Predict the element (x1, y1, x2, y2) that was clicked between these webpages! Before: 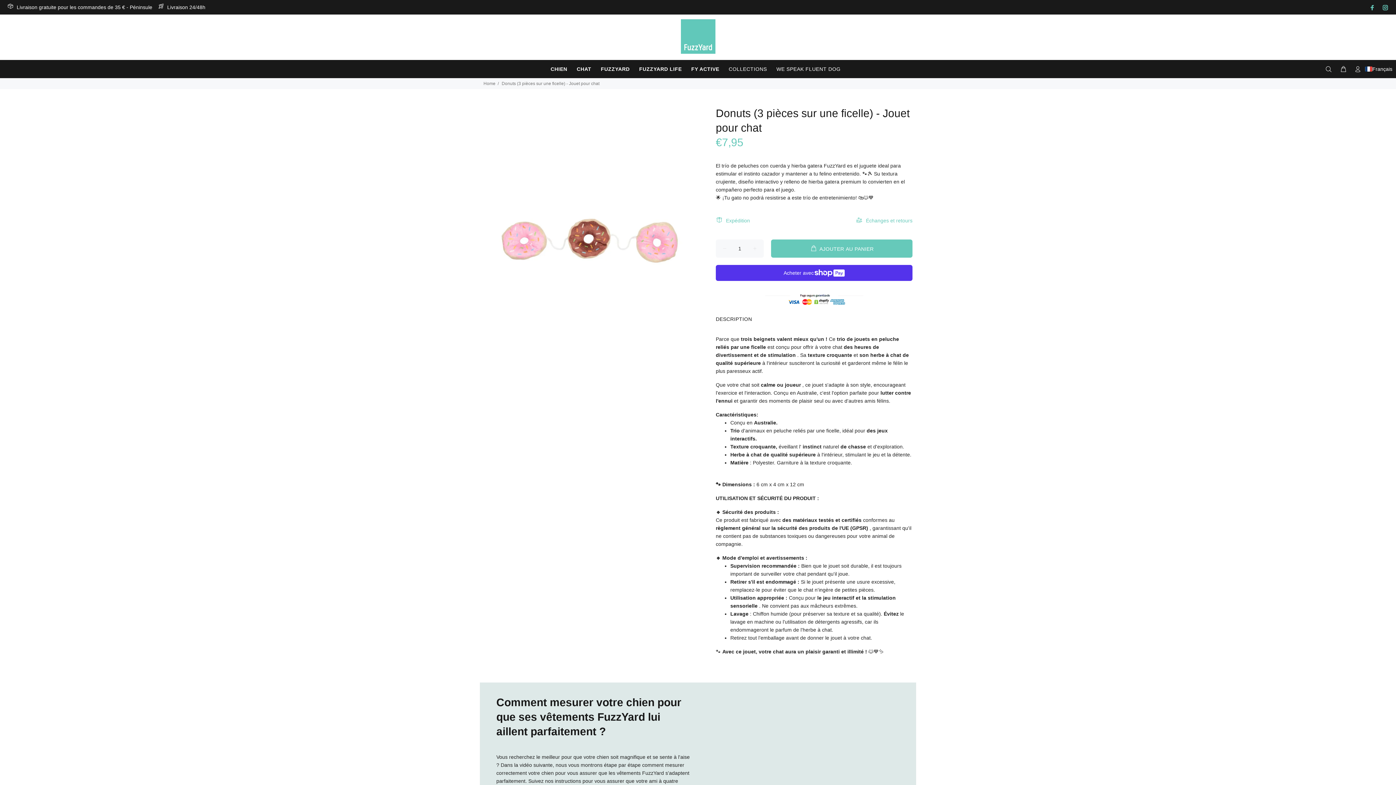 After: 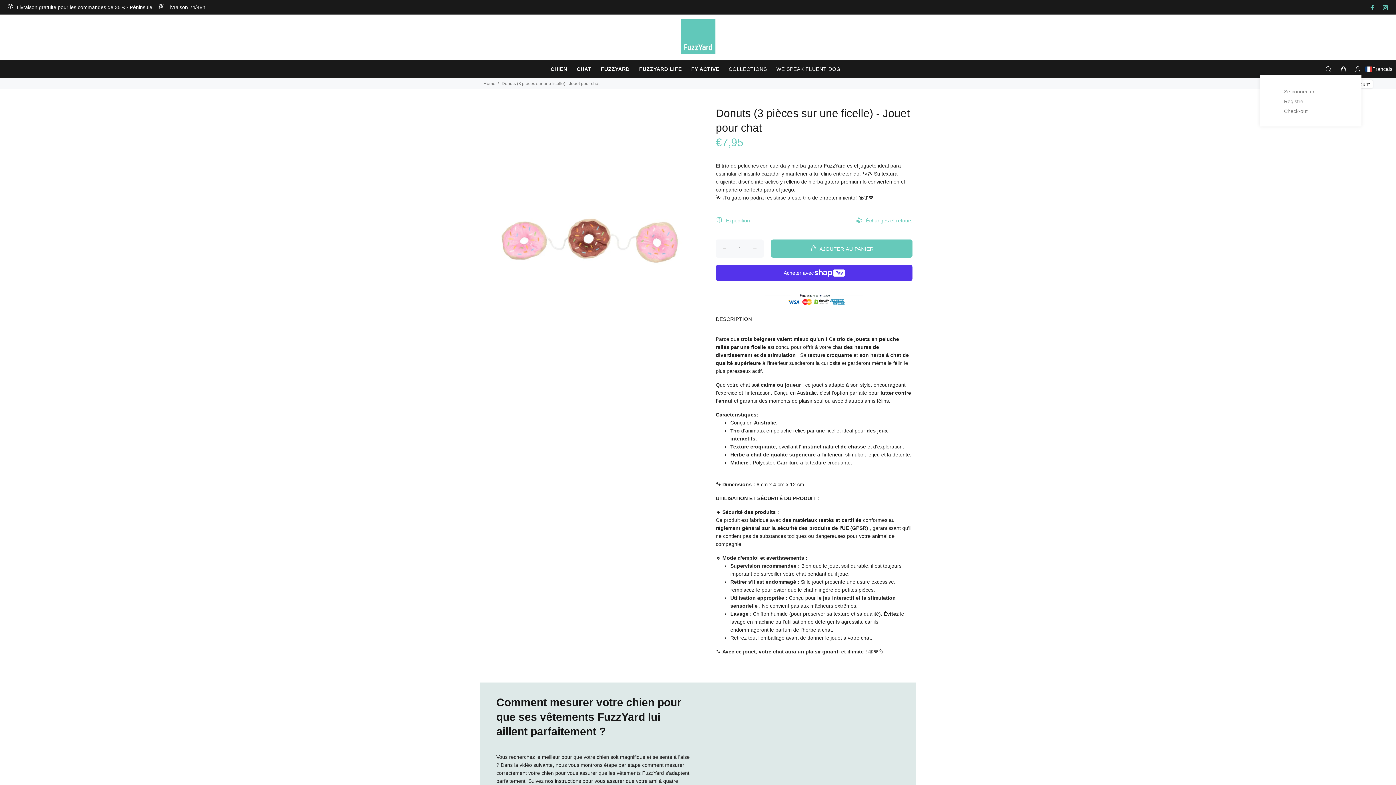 Action: bbox: (1351, 63, 1361, 75)